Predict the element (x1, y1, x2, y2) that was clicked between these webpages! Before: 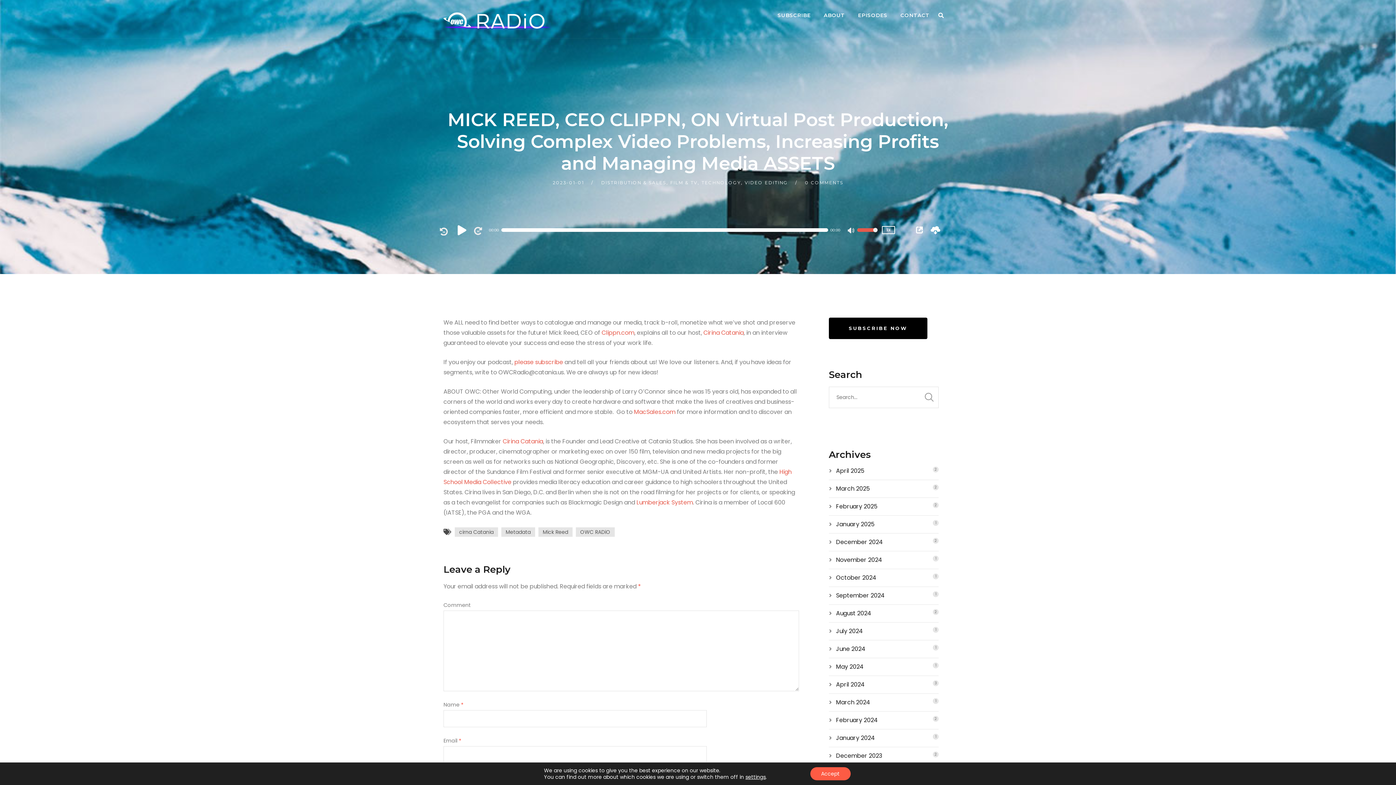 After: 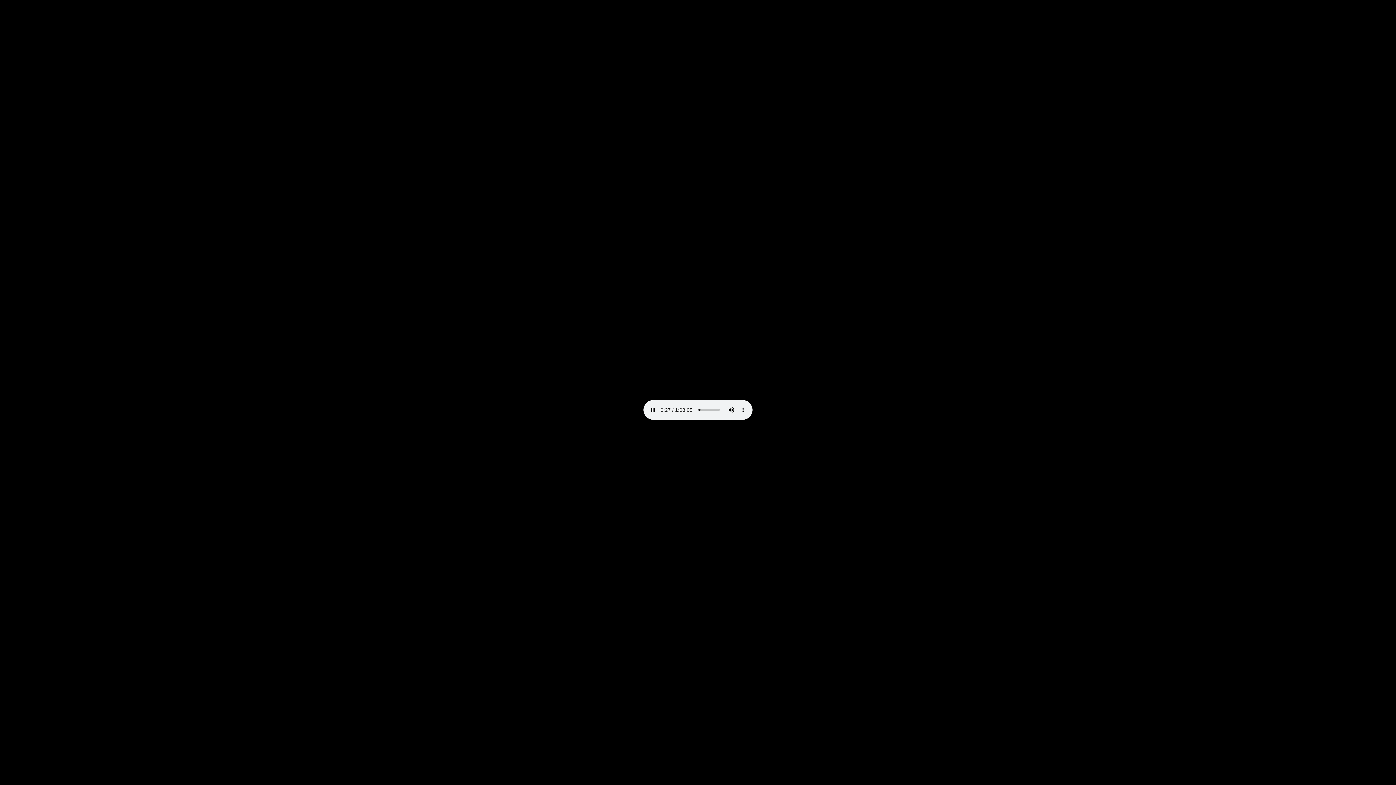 Action: label: Download bbox: (930, 219, 941, 237)